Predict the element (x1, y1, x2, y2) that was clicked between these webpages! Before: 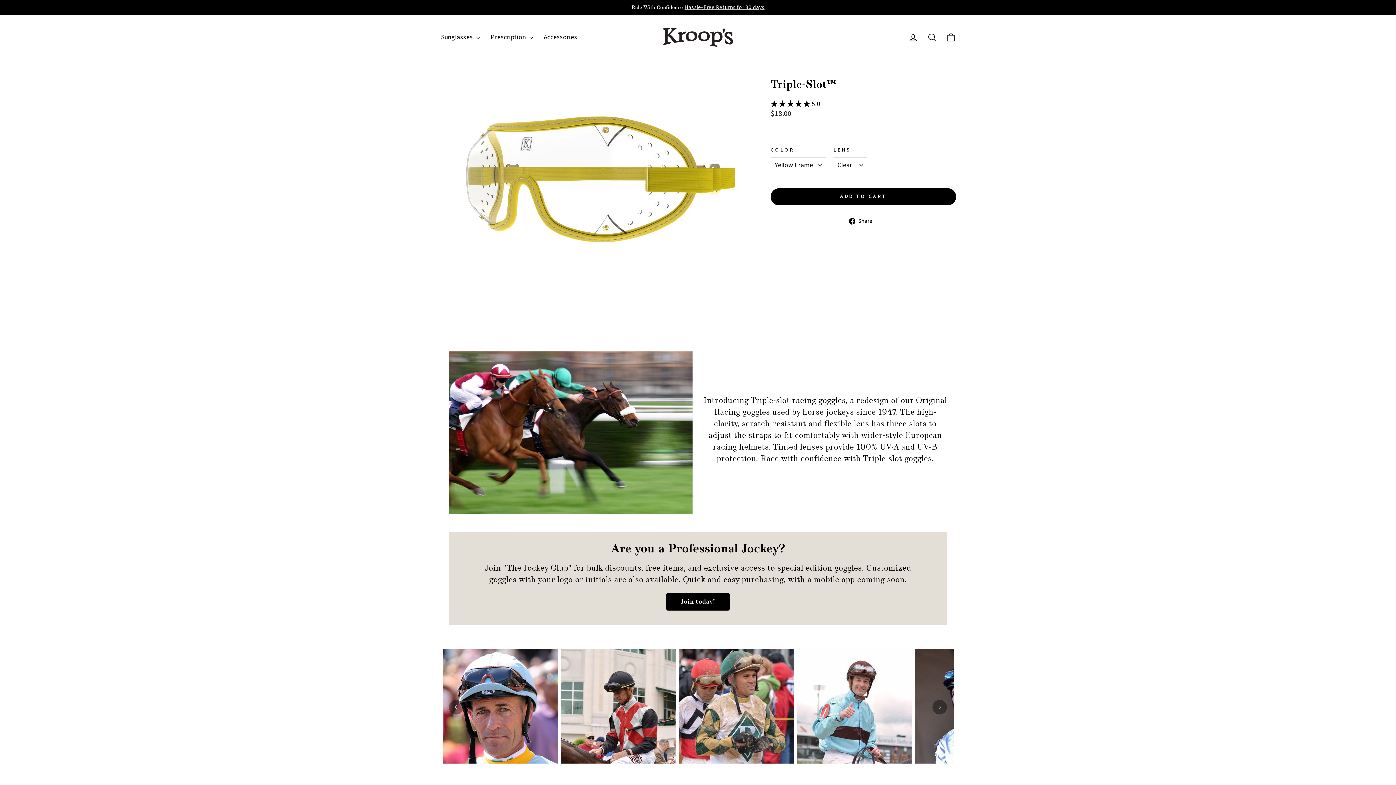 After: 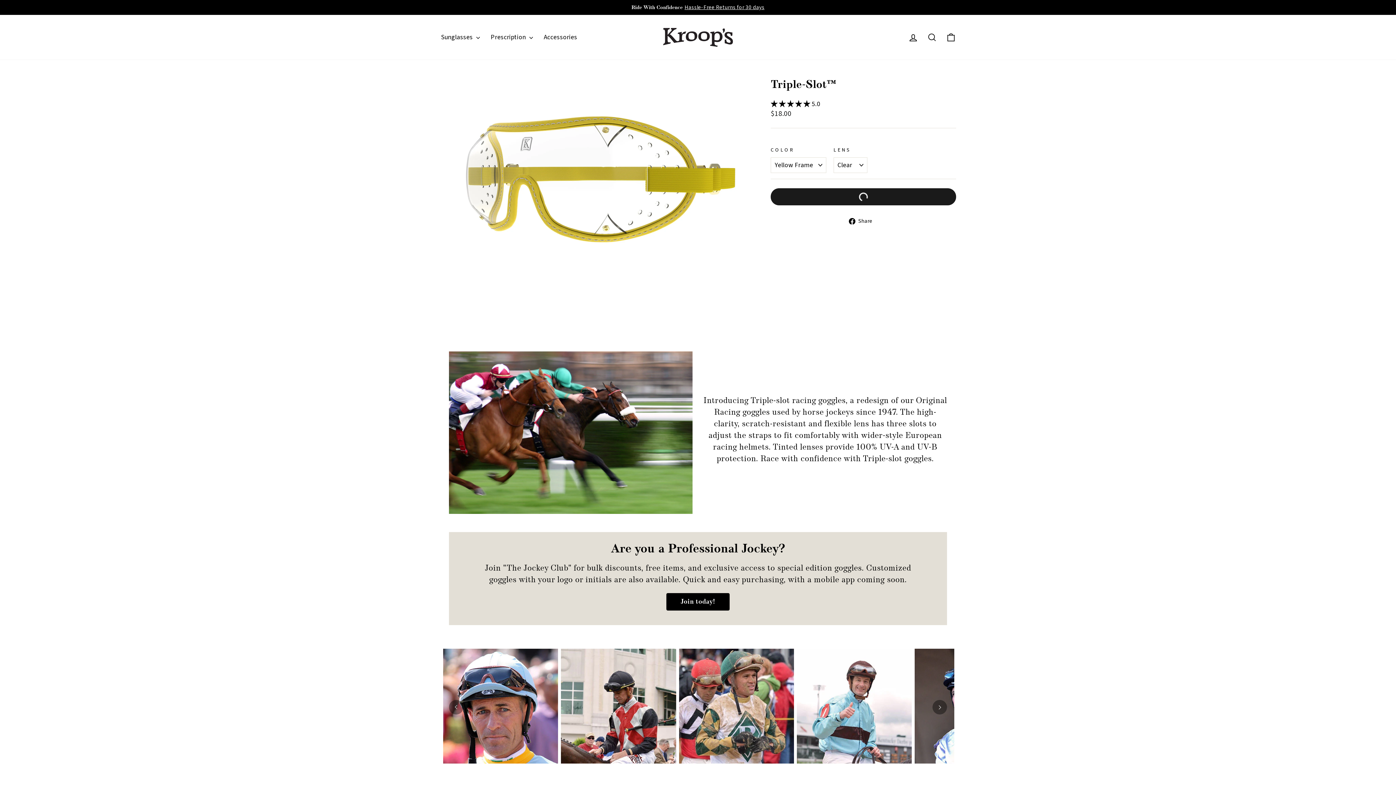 Action: label: ADD TO CART bbox: (770, 188, 956, 205)